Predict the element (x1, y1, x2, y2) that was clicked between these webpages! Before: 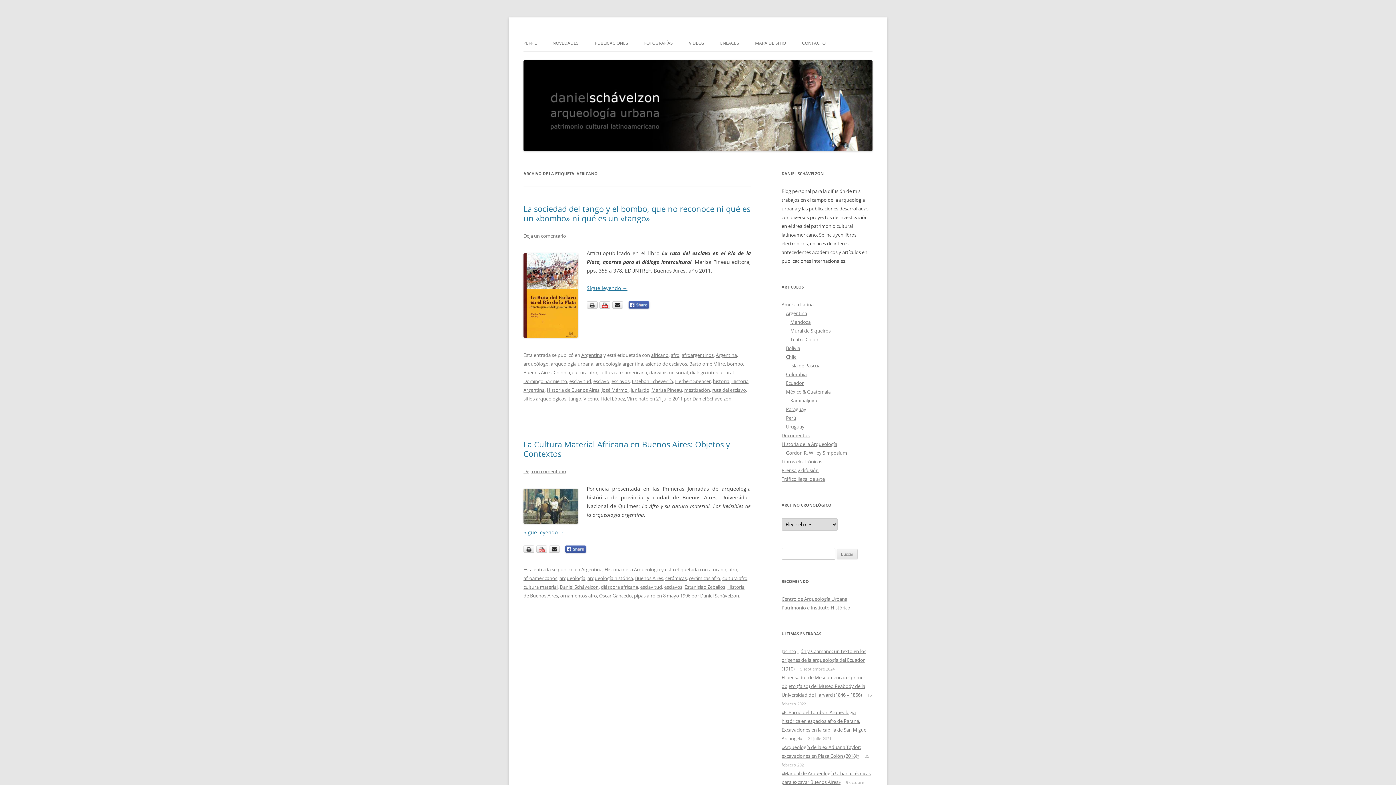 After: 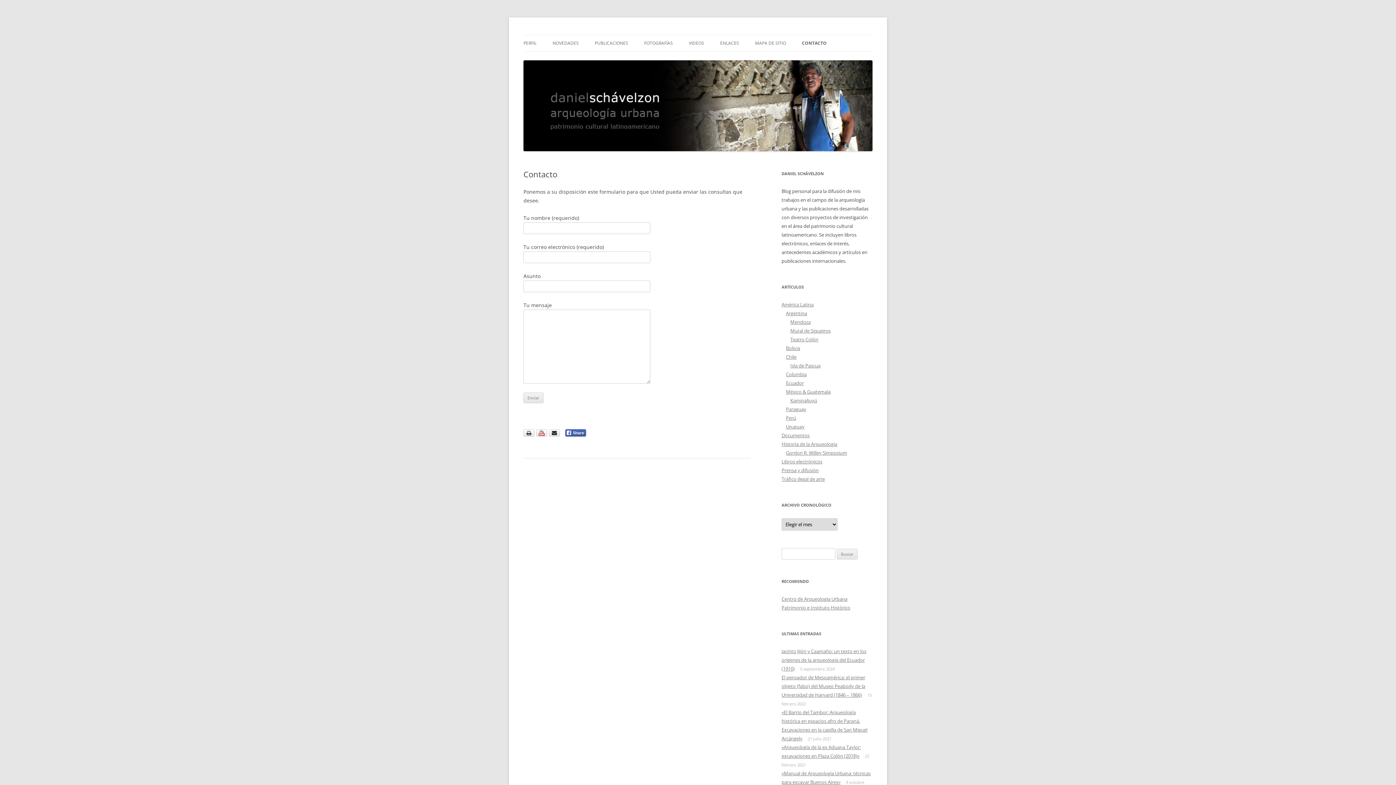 Action: bbox: (802, 35, 825, 51) label: CONTACTO